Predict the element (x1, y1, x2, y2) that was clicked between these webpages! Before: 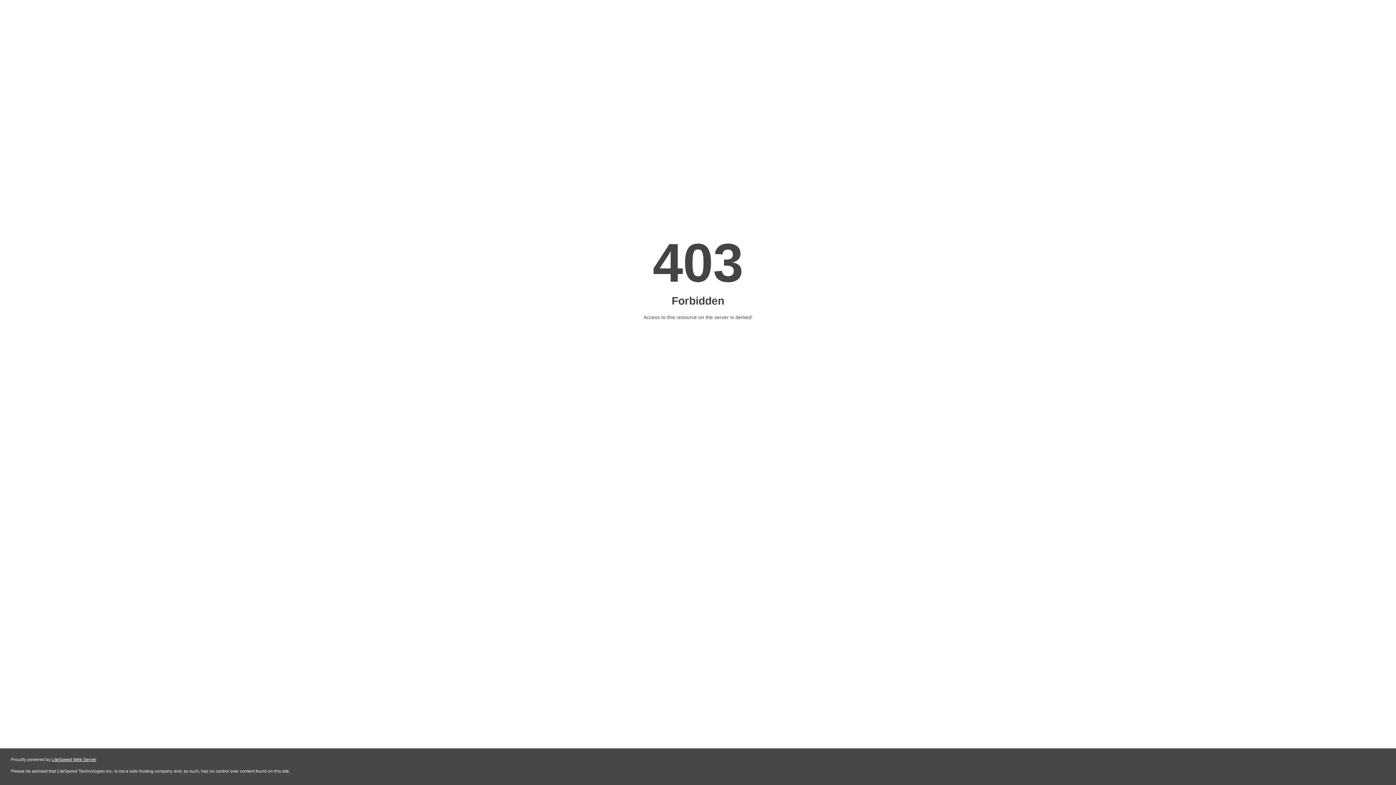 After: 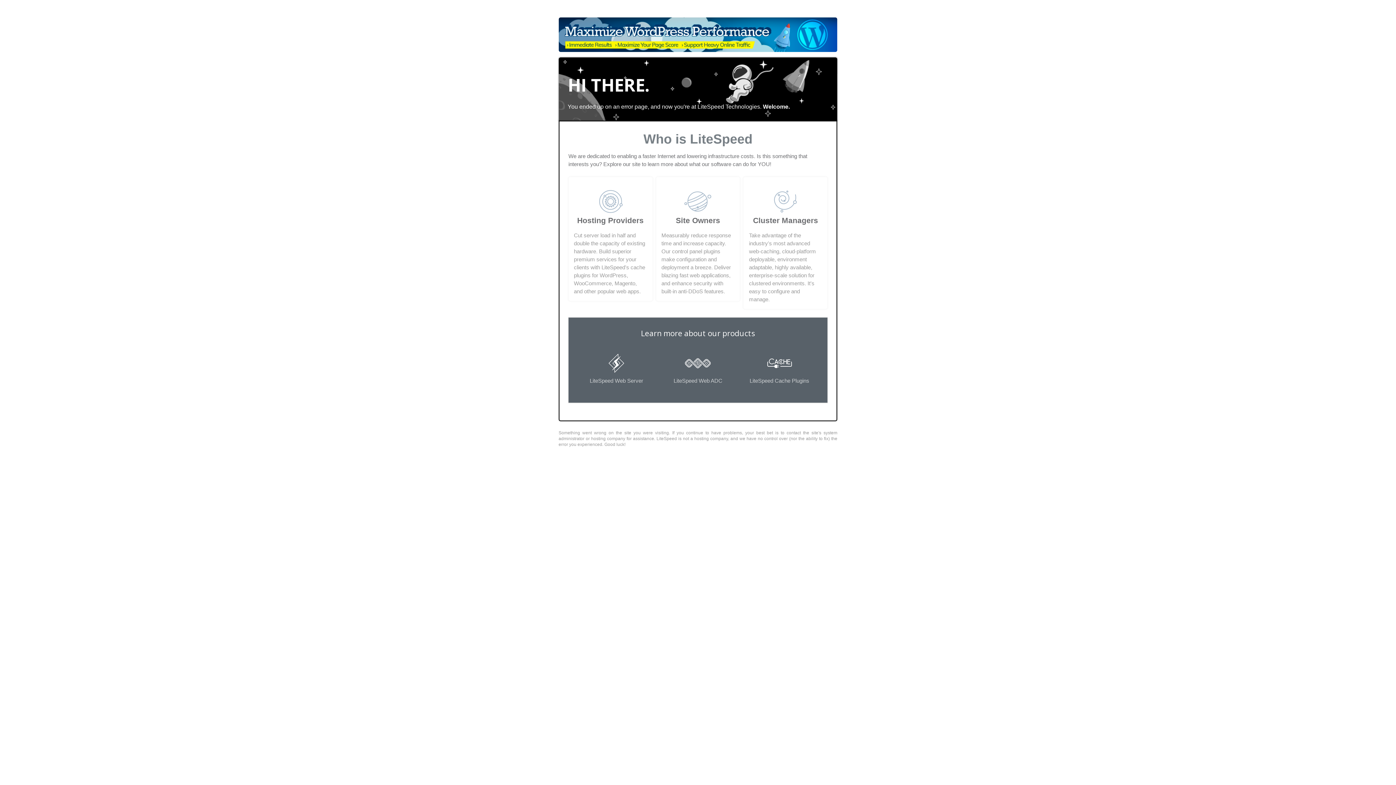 Action: label: LiteSpeed Web Server bbox: (51, 757, 96, 762)